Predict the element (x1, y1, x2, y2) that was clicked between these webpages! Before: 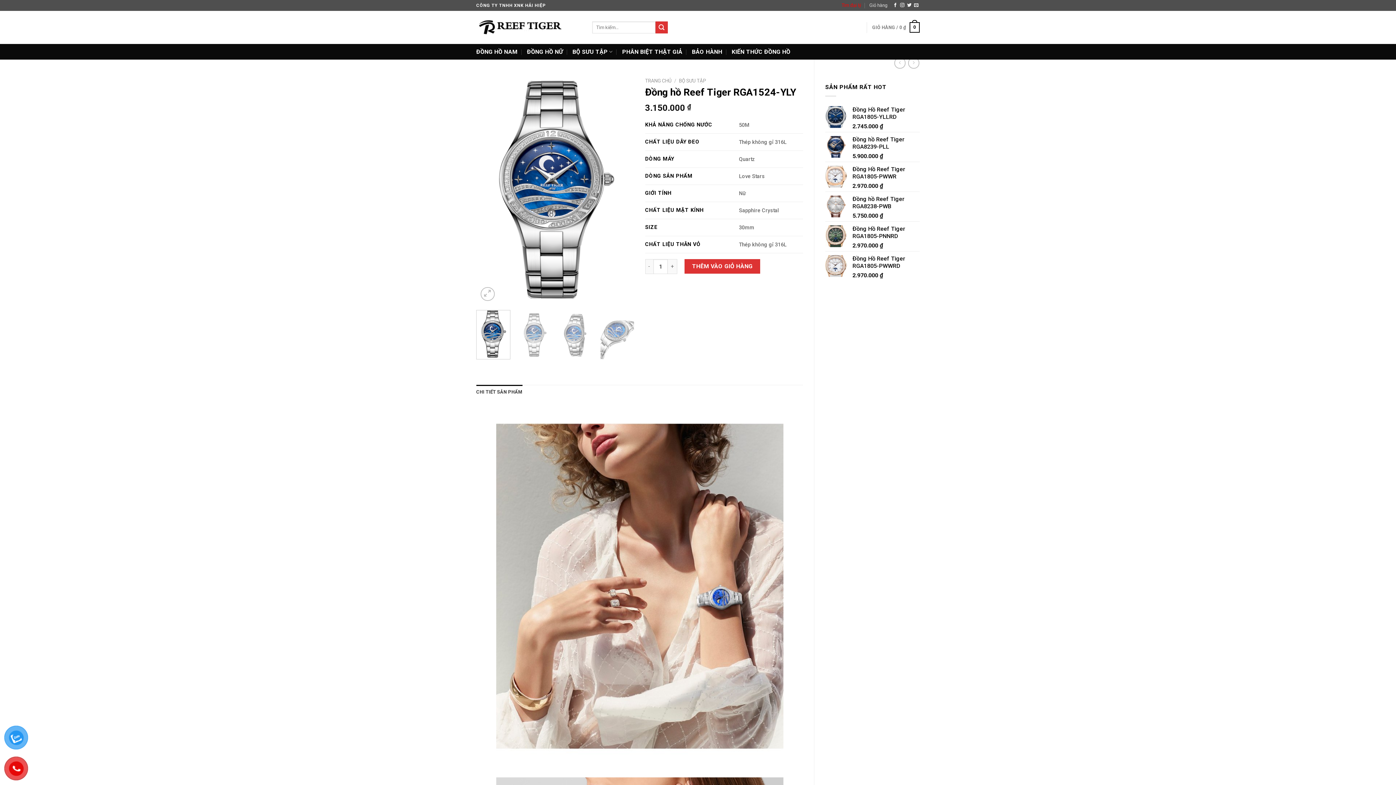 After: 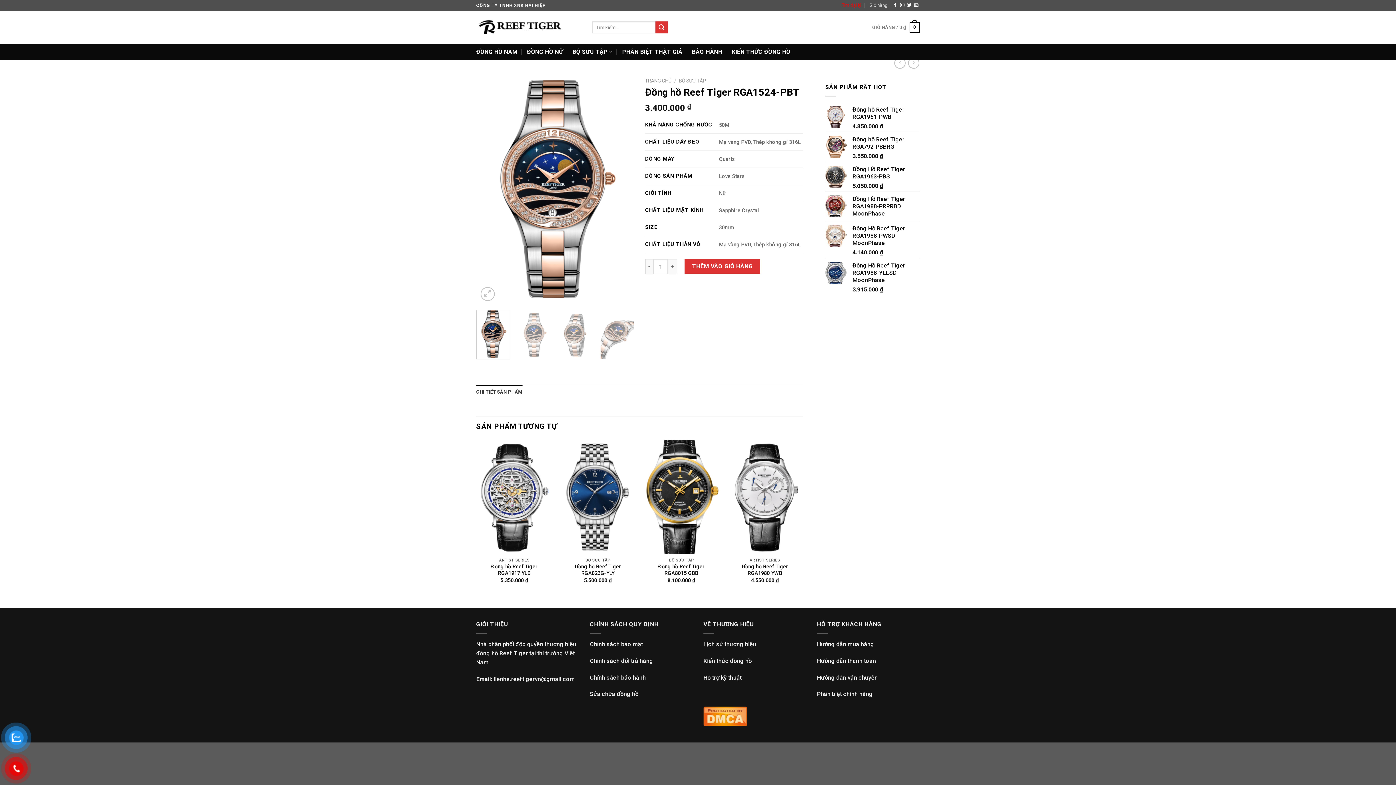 Action: bbox: (894, 57, 905, 68)